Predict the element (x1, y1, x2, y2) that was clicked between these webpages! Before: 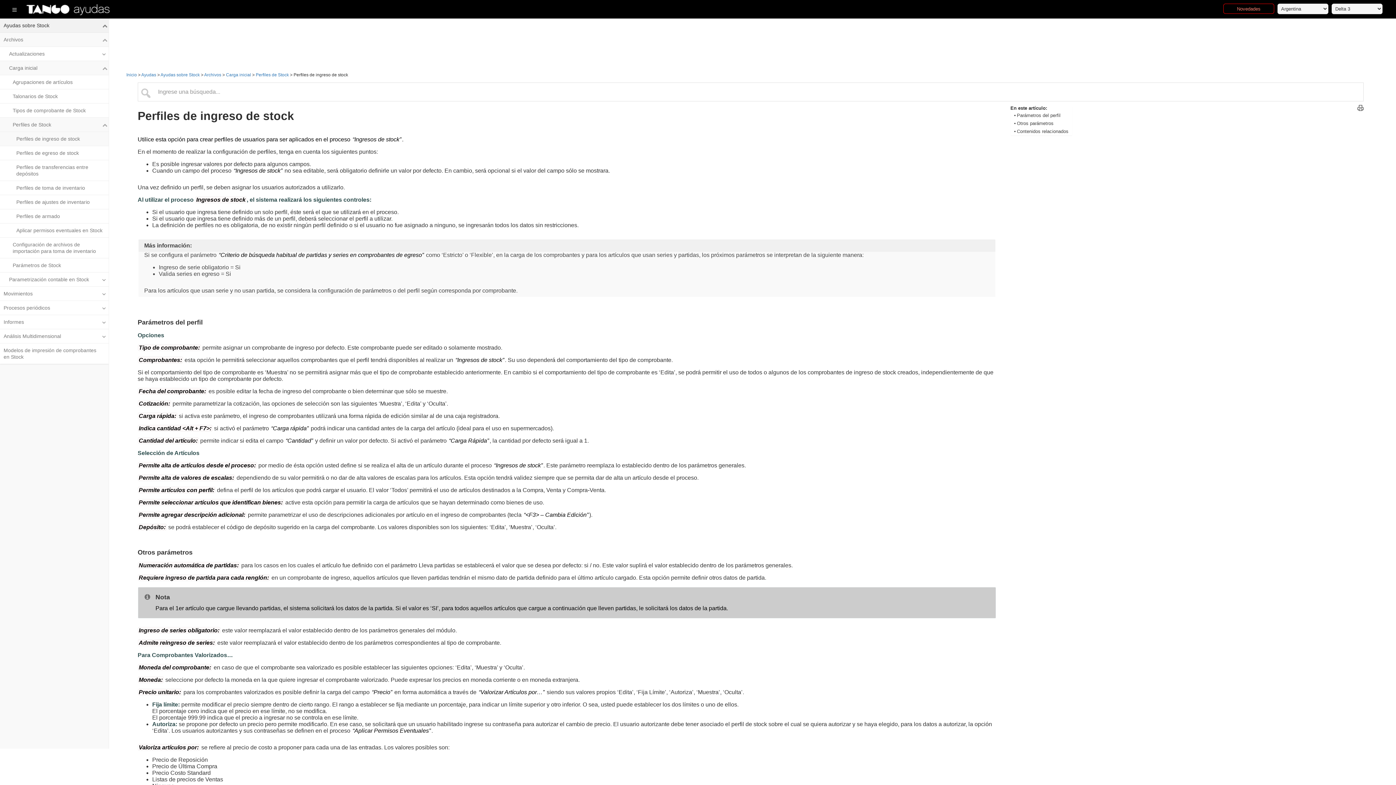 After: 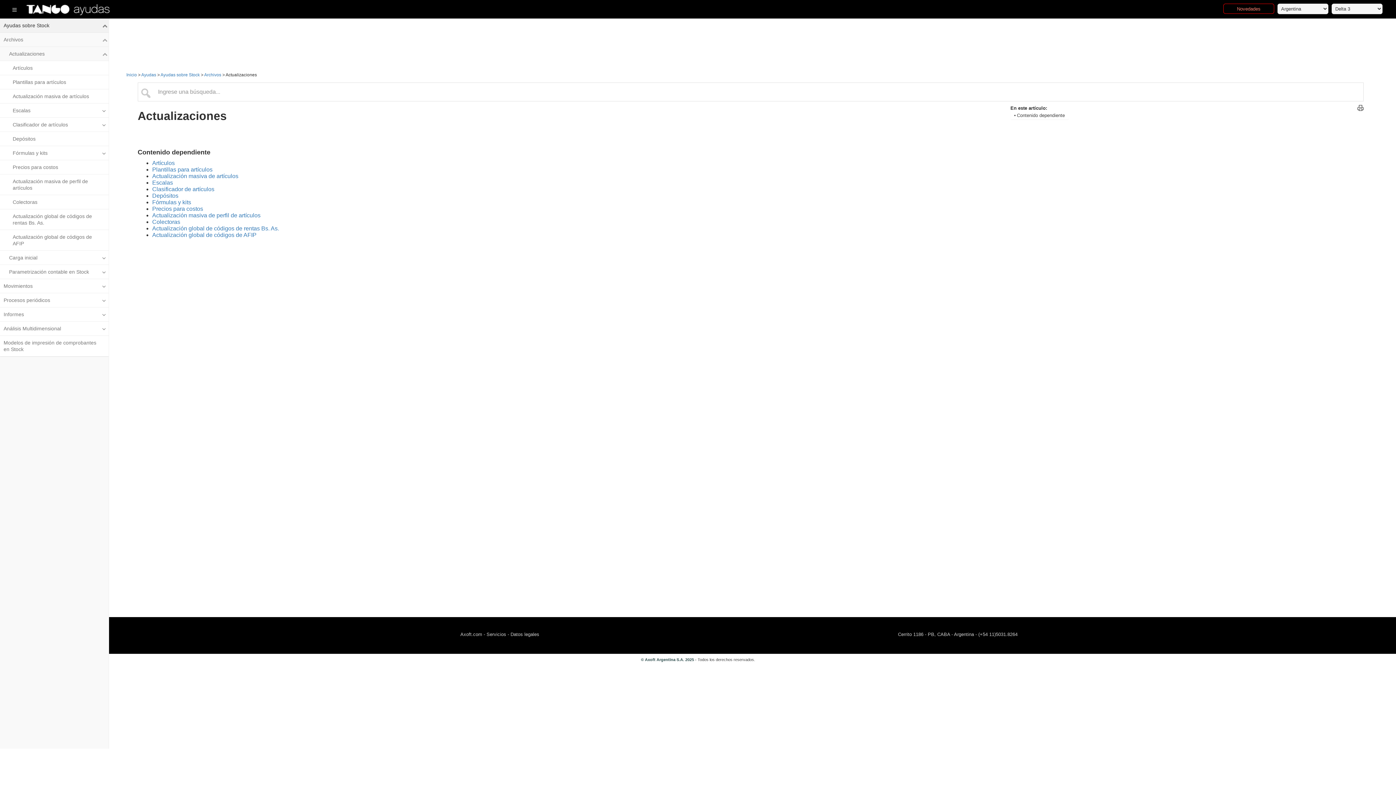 Action: bbox: (0, 46, 108, 61) label: Actualizaciones